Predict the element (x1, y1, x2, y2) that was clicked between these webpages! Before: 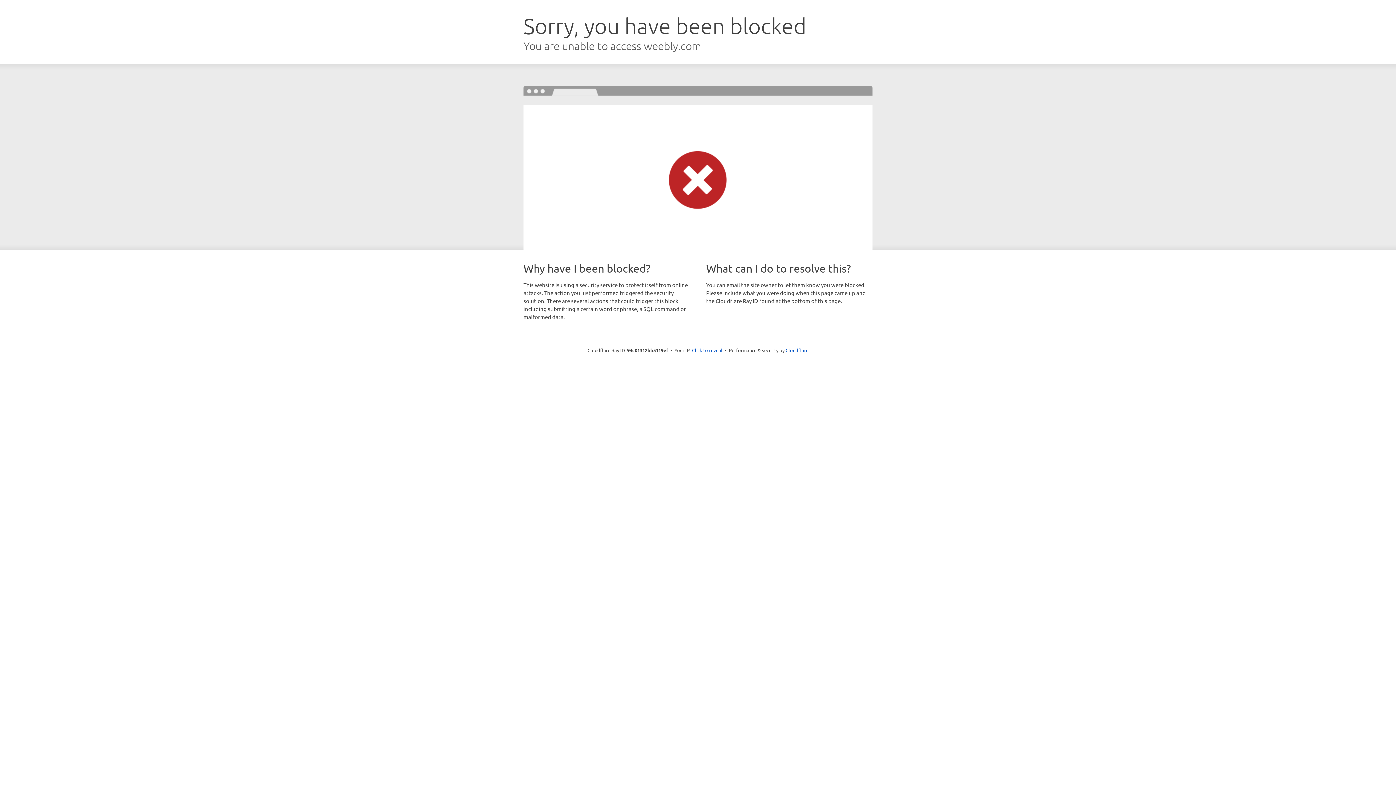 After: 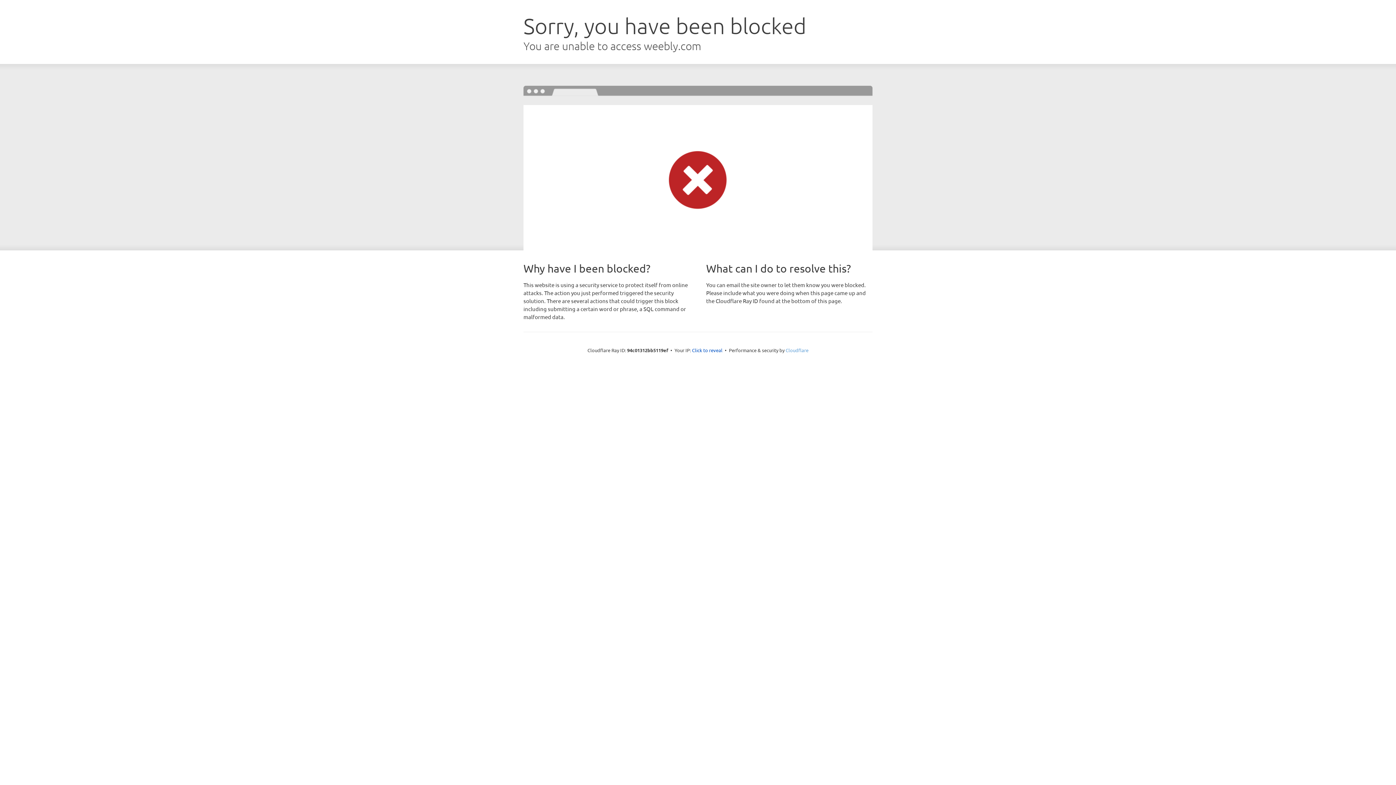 Action: bbox: (785, 347, 808, 353) label: Cloudflare